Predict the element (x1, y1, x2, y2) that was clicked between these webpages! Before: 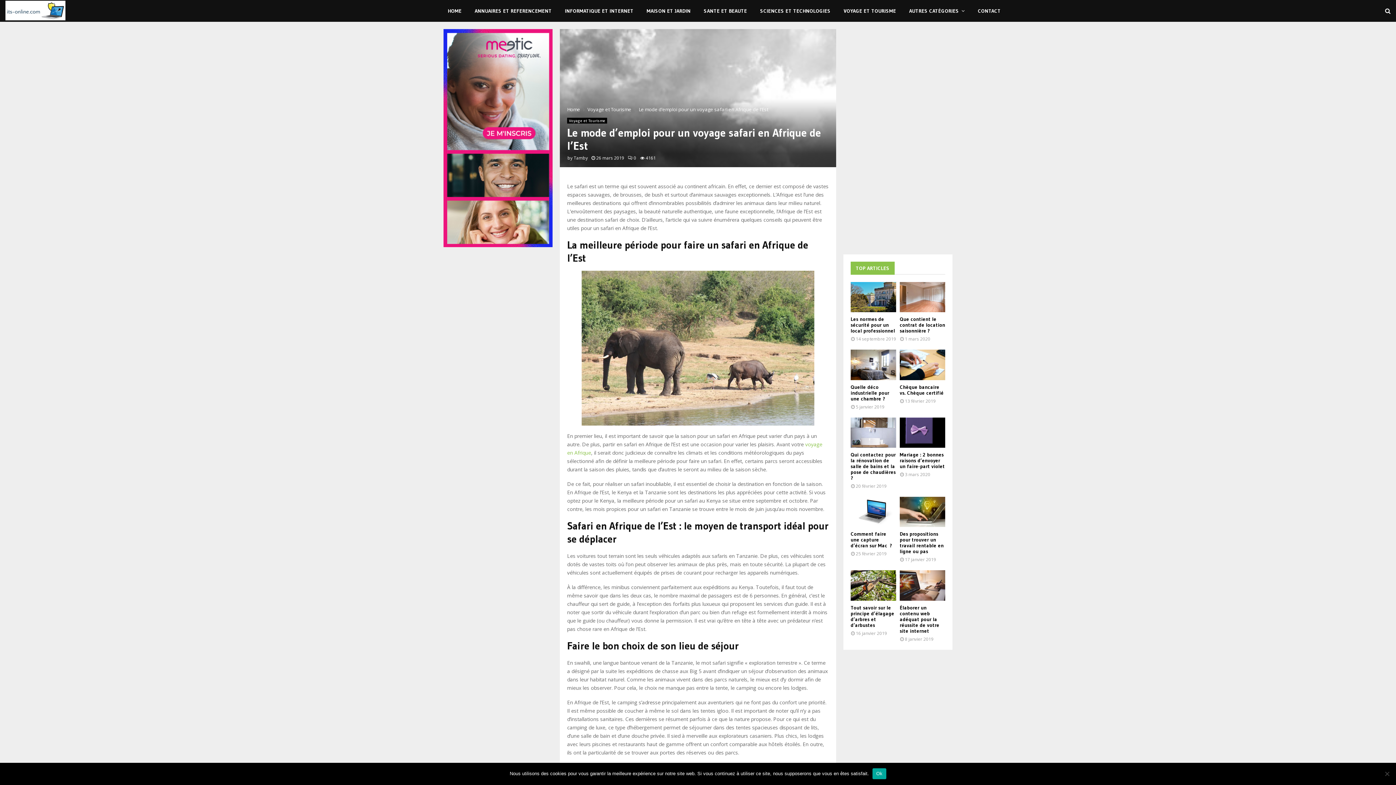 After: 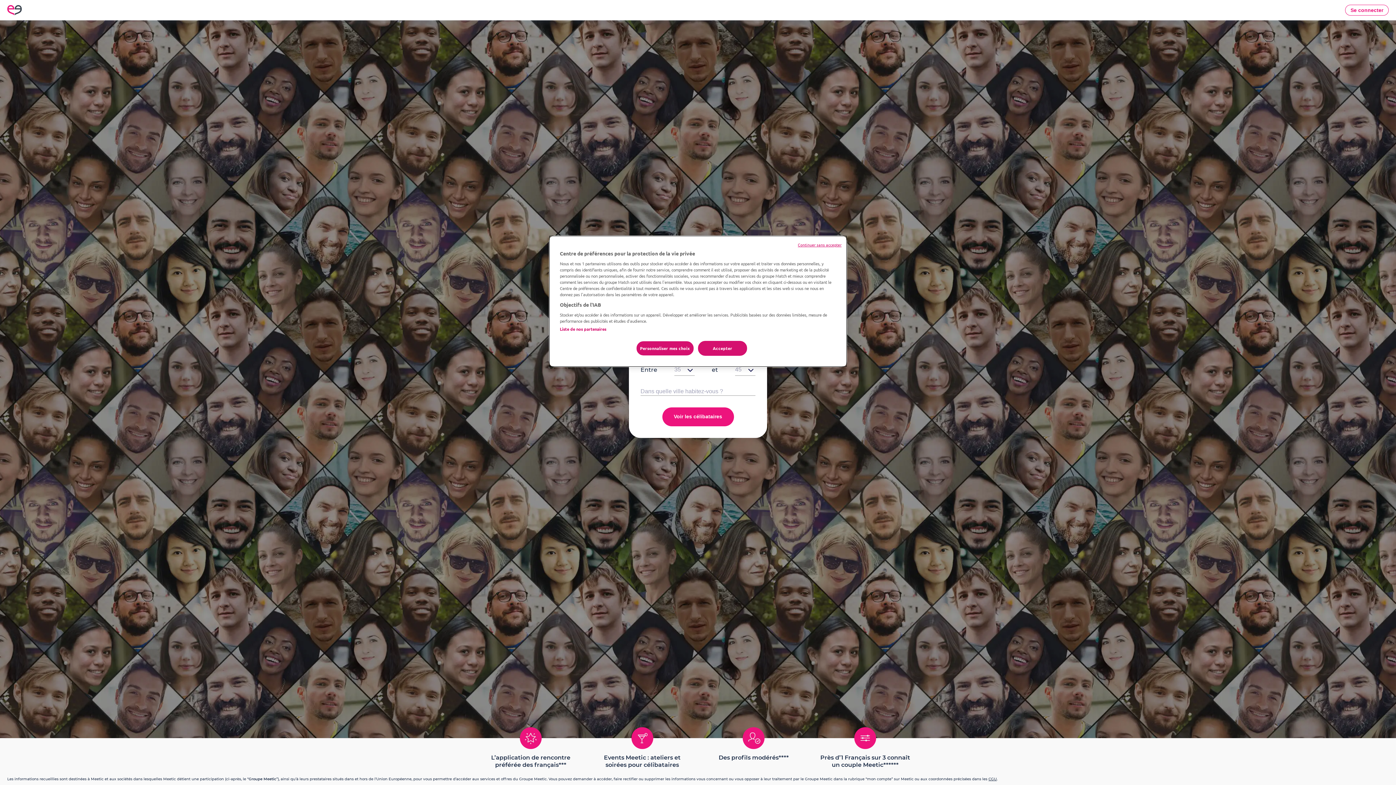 Action: bbox: (443, 241, 552, 248)